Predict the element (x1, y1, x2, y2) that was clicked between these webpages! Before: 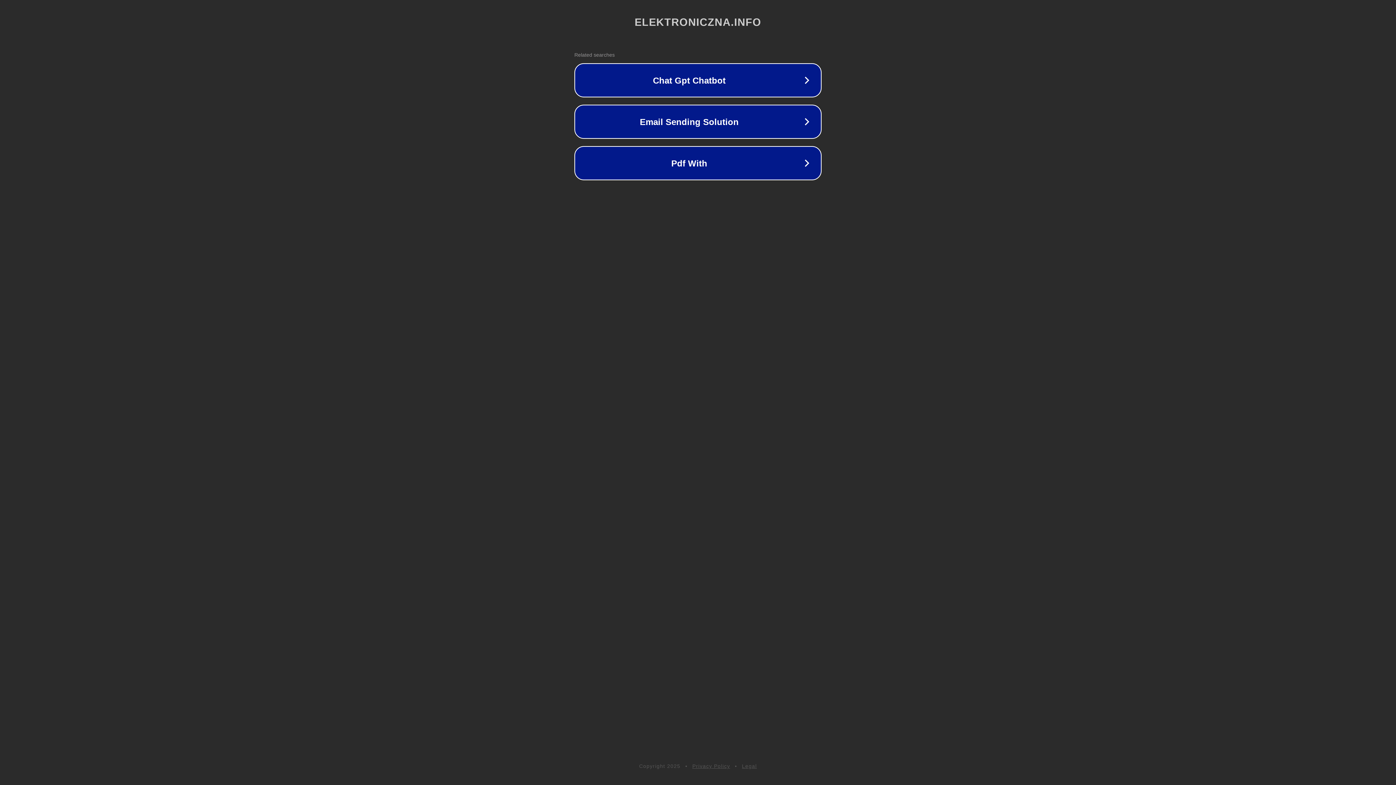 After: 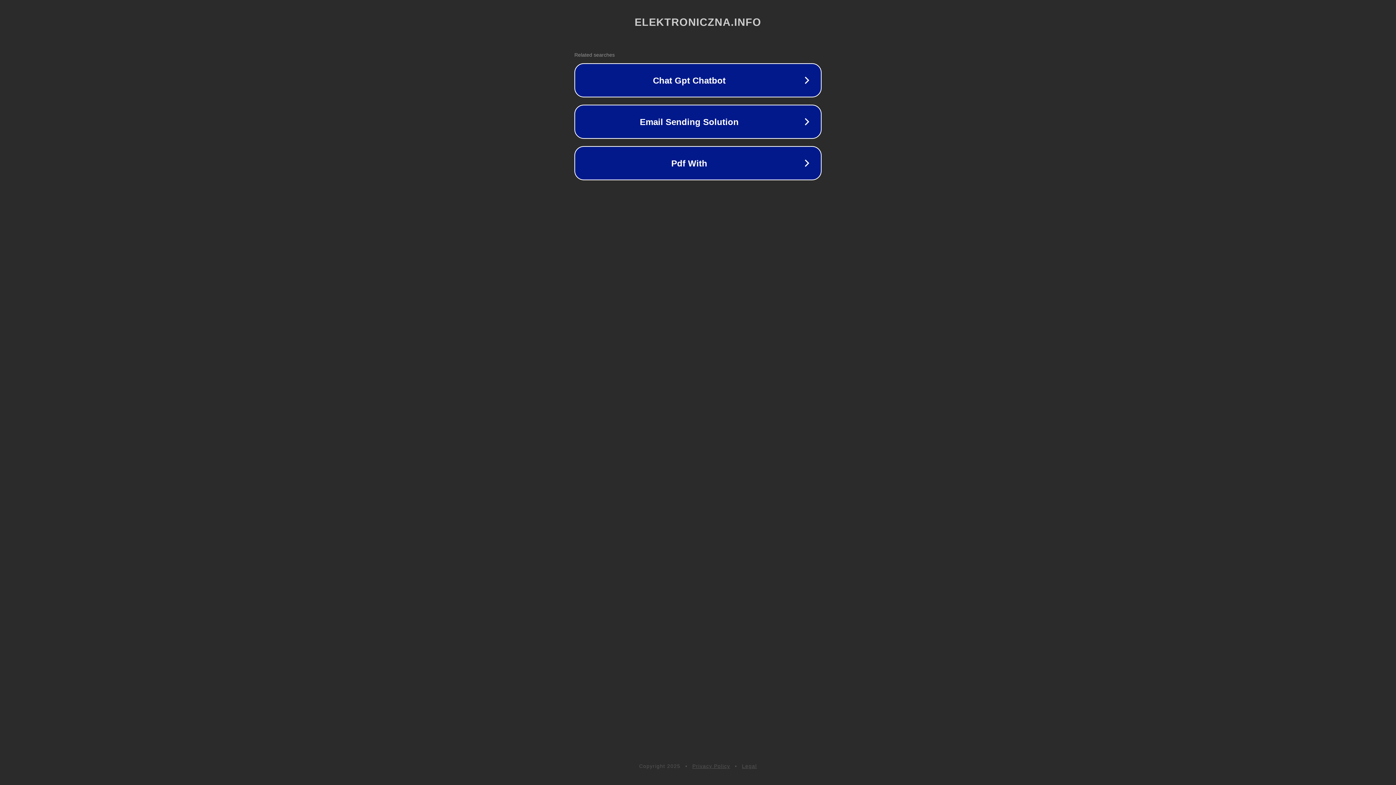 Action: label: Legal bbox: (742, 763, 757, 769)